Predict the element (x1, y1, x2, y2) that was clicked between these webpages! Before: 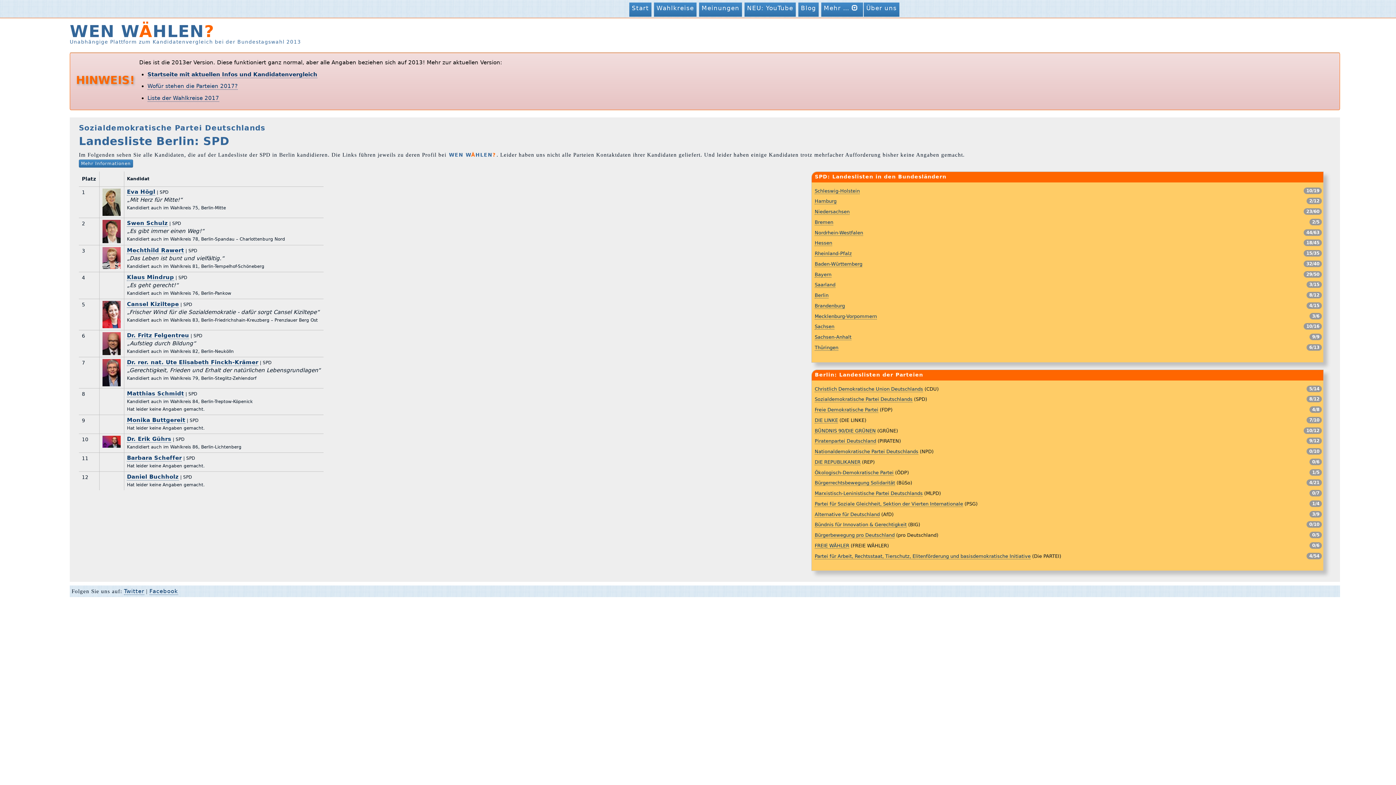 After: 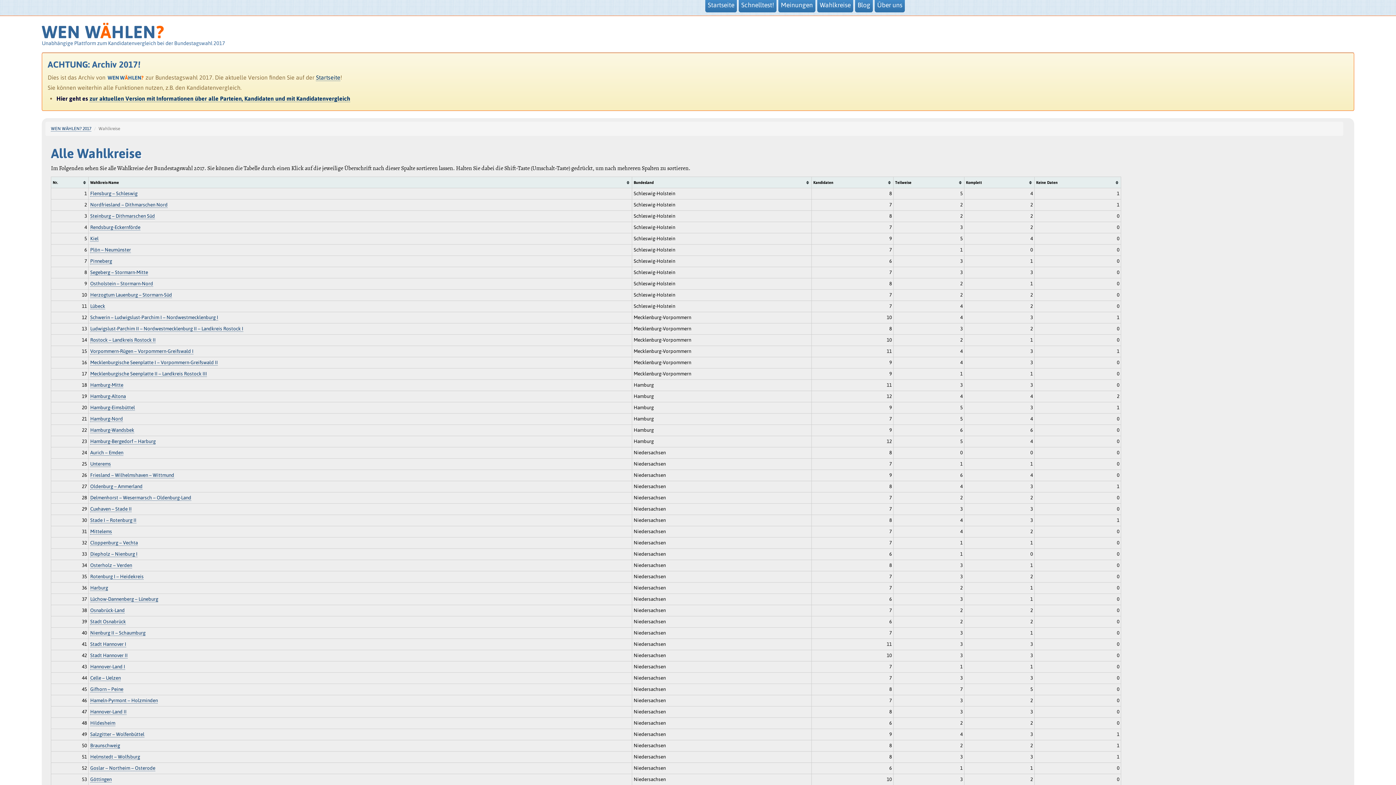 Action: bbox: (147, 94, 219, 101) label: Liste der Wahlkreise 2017